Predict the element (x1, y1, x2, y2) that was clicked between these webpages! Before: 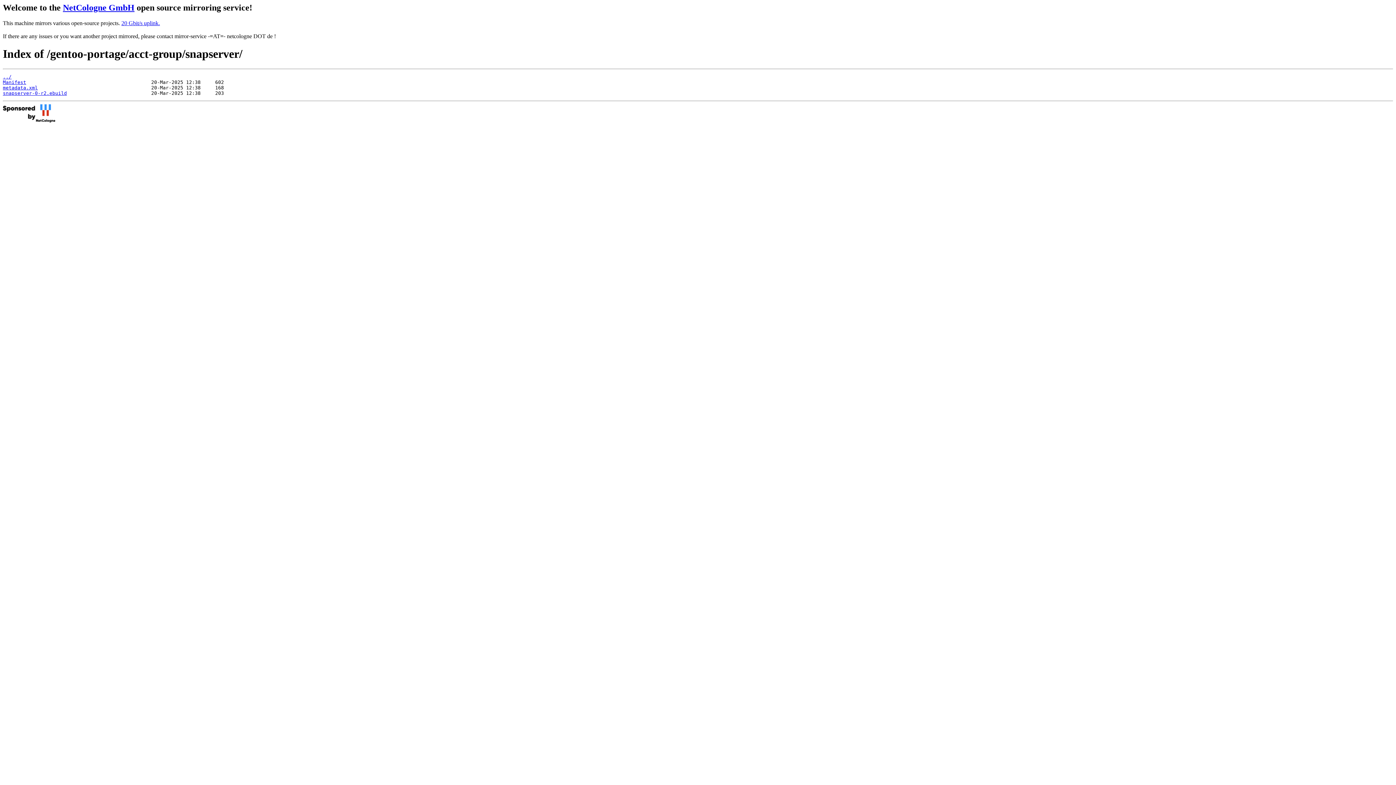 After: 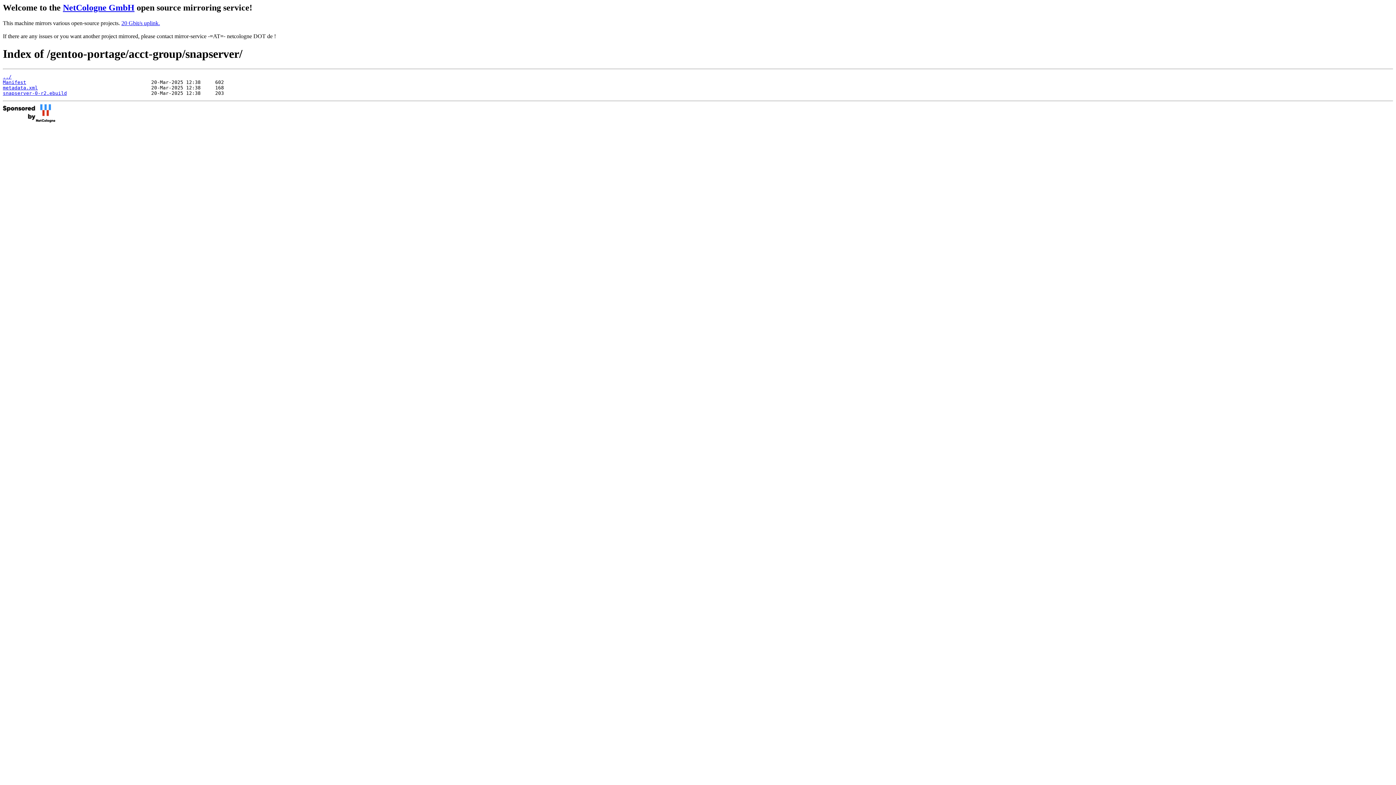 Action: label: snapserver-0-r2.ebuild bbox: (2, 90, 66, 95)